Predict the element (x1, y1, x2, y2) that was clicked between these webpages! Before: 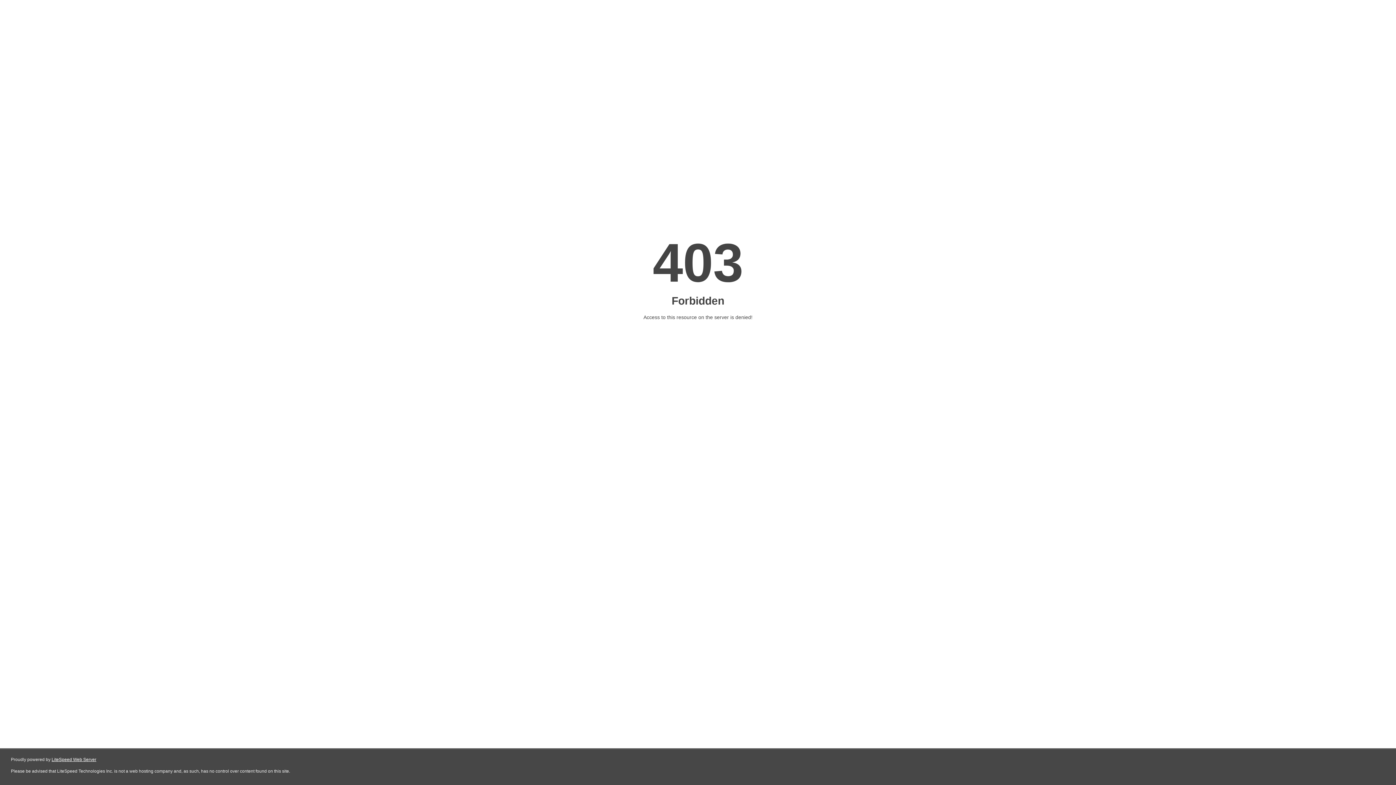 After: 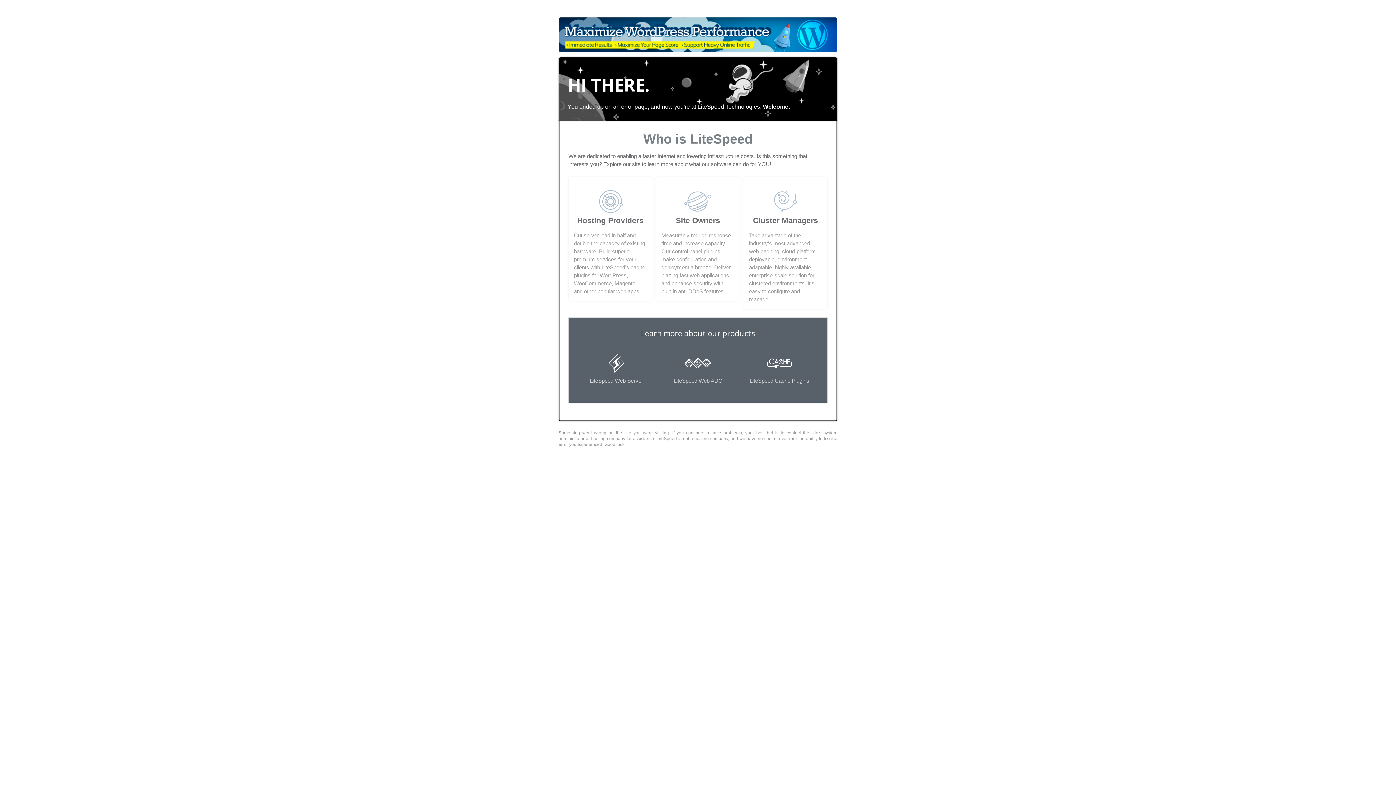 Action: bbox: (51, 757, 96, 762) label: LiteSpeed Web Server